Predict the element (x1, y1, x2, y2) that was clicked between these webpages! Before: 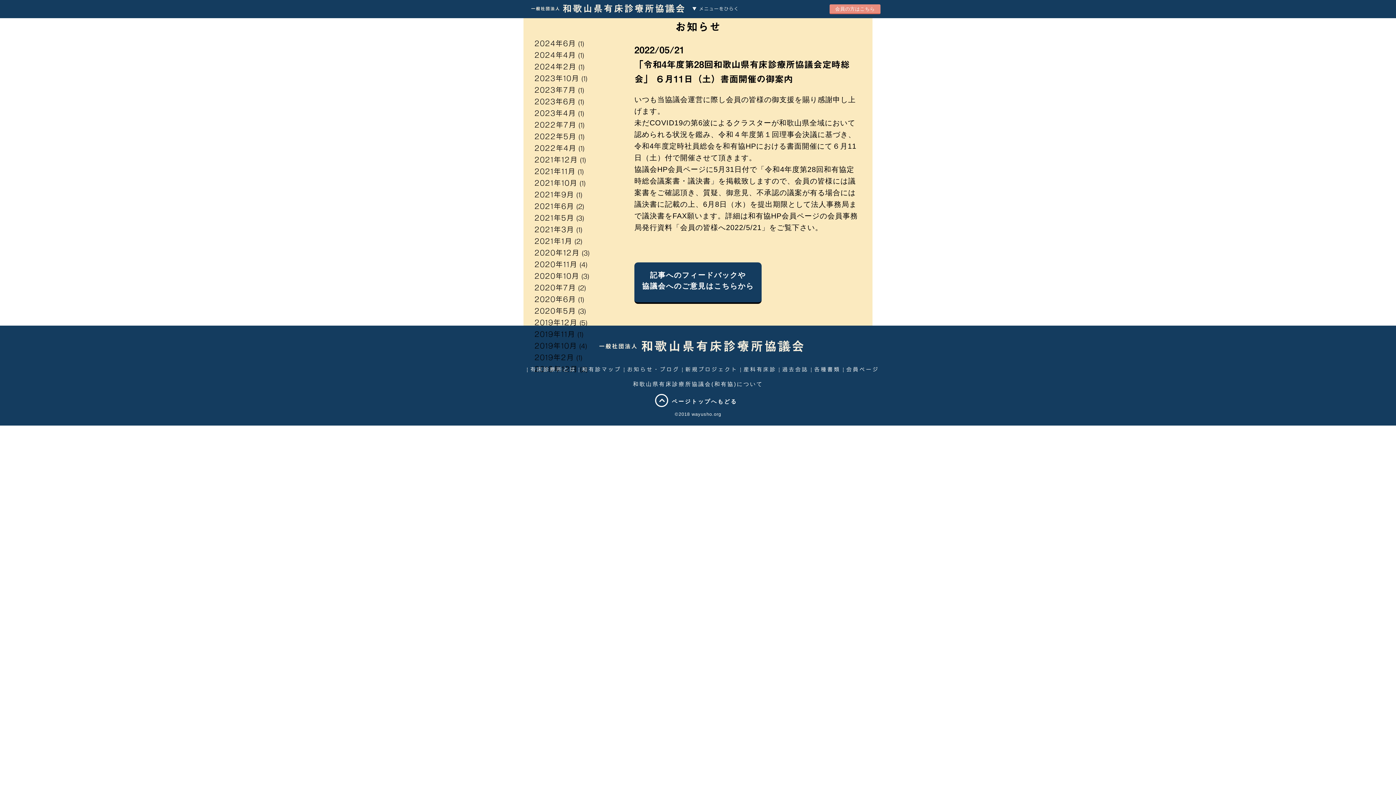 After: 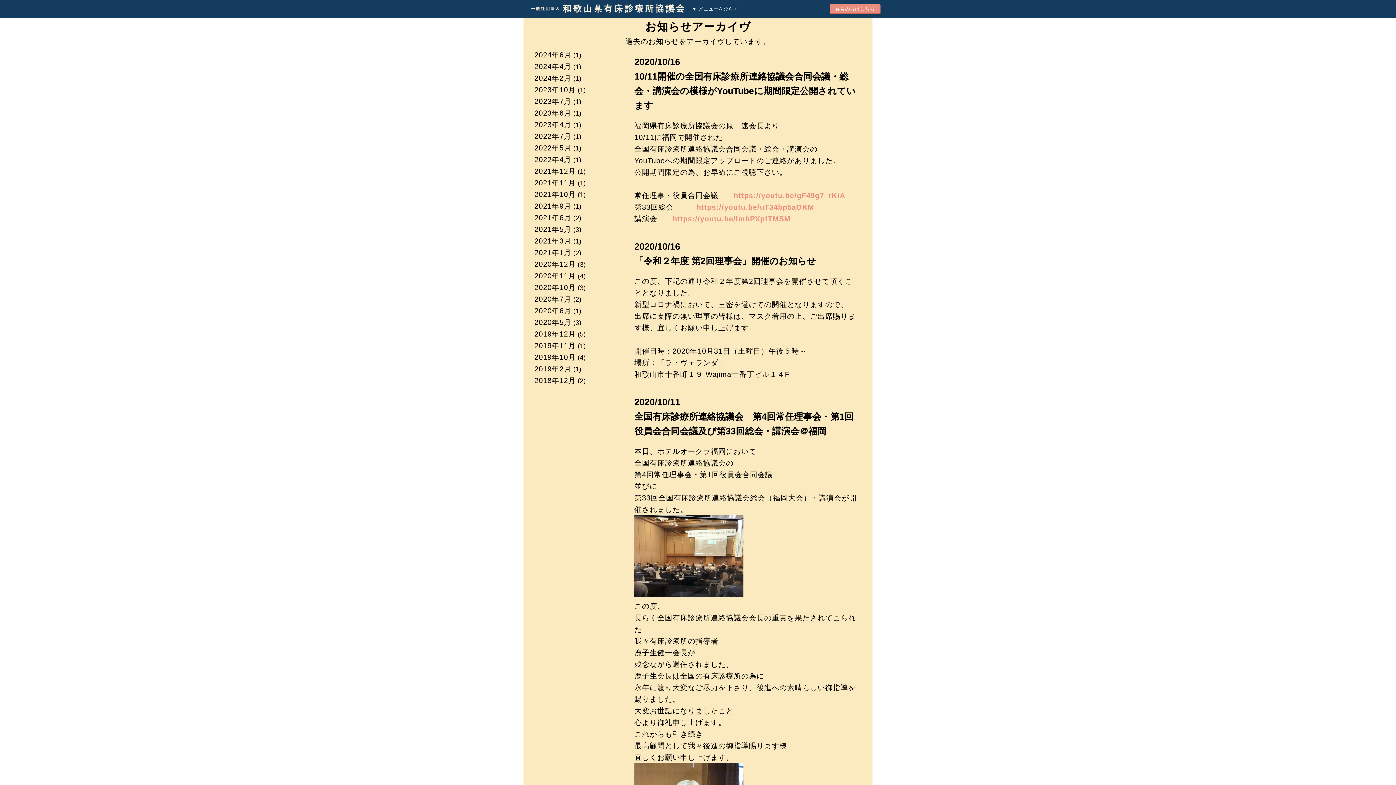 Action: bbox: (534, 272, 579, 279) label: 2020年10月